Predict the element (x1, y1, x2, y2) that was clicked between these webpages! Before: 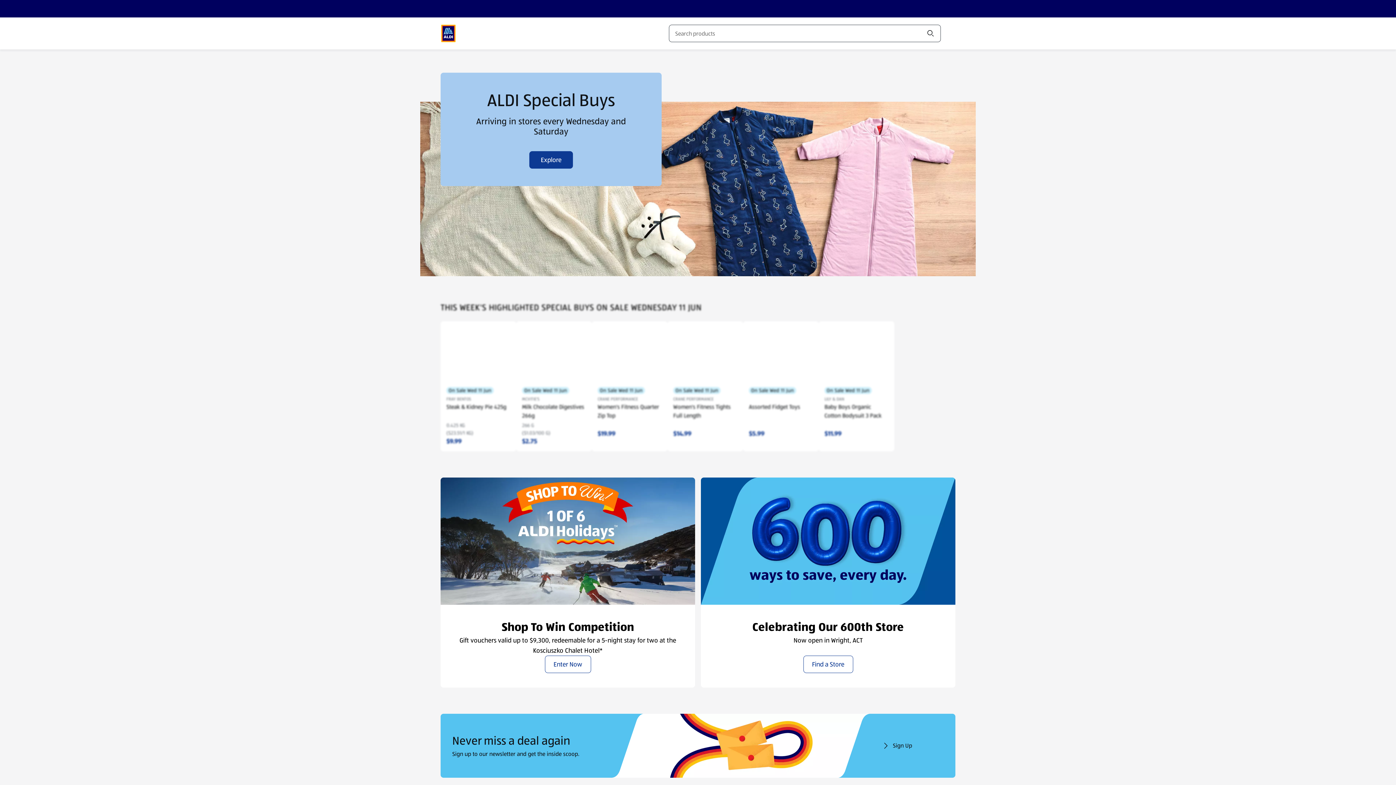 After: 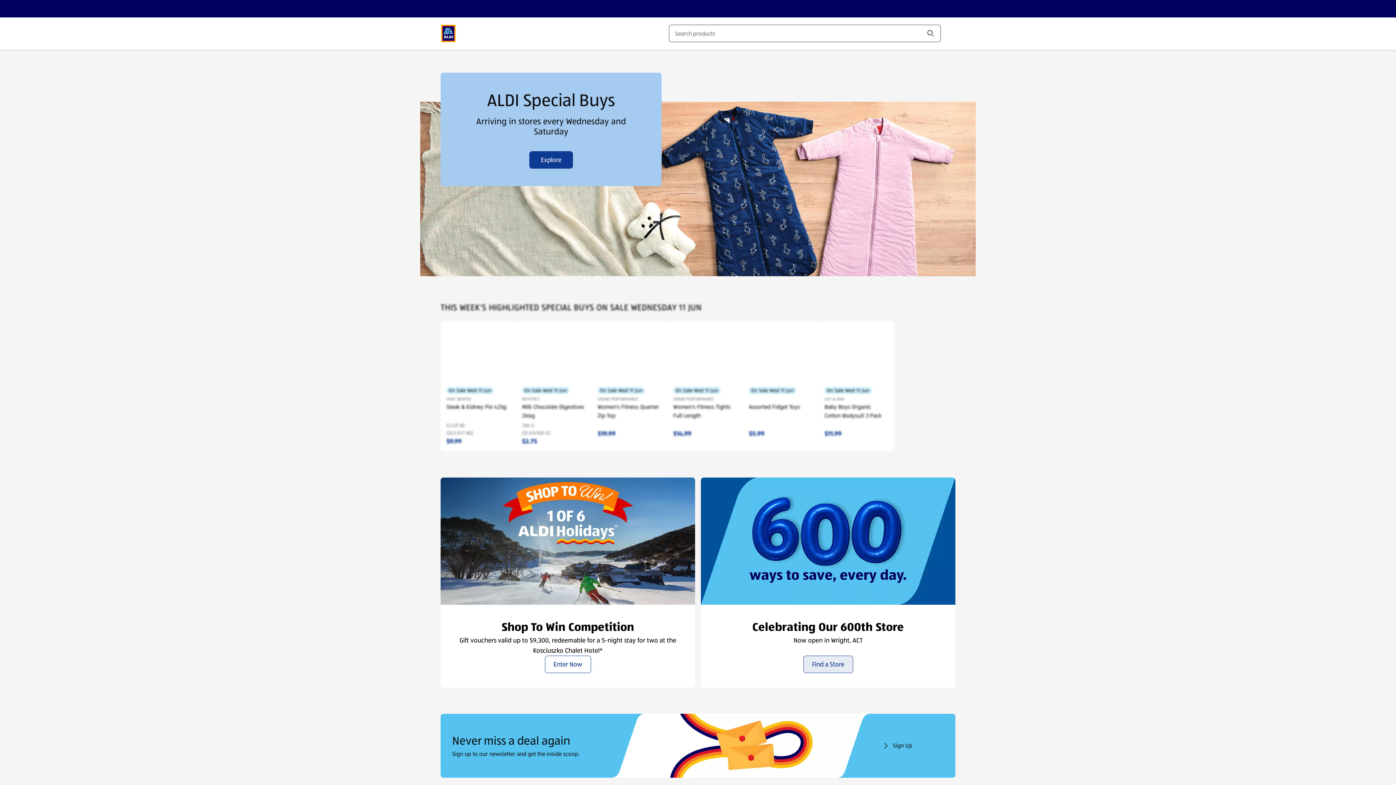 Action: bbox: (803, 655, 853, 673) label: Find a Store Celebrating Our 600th Store (opens in a new tab)